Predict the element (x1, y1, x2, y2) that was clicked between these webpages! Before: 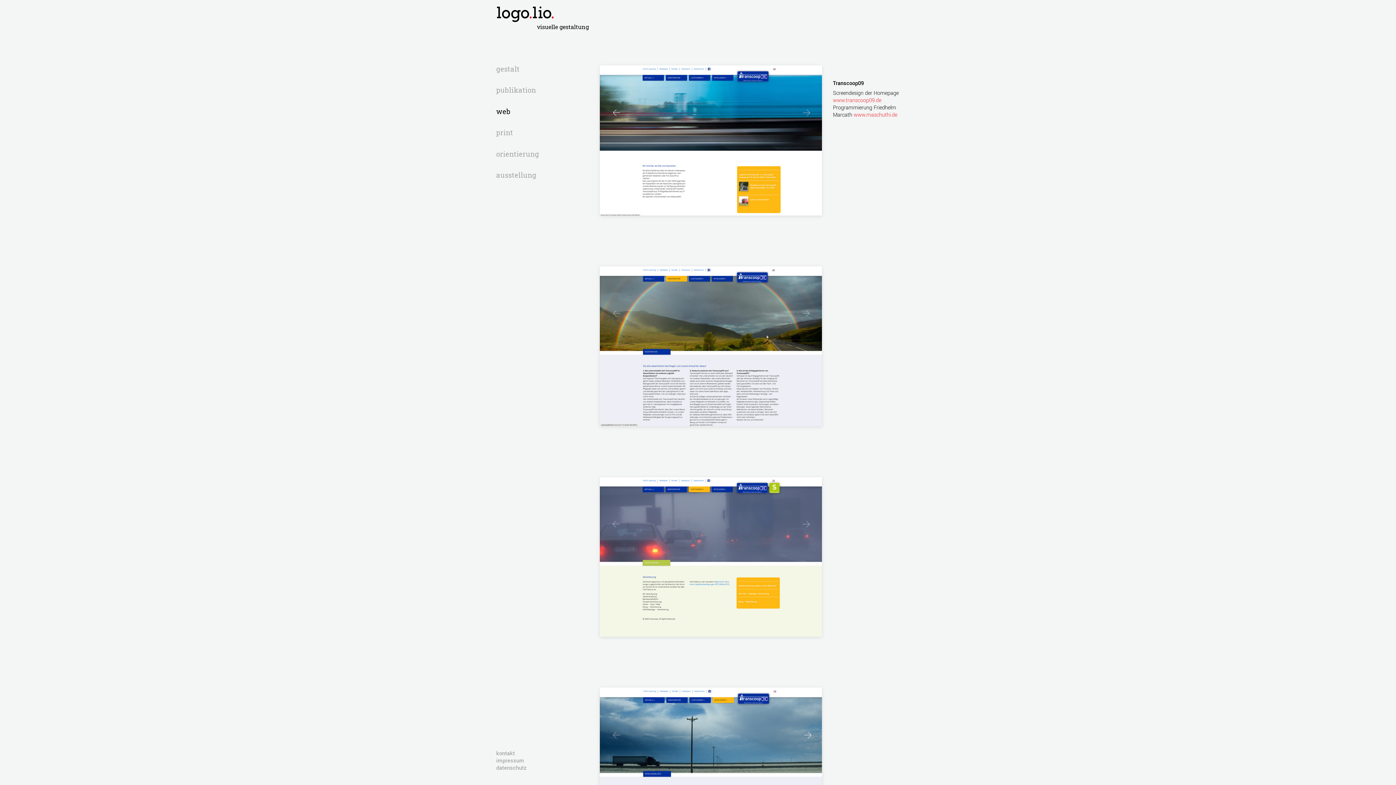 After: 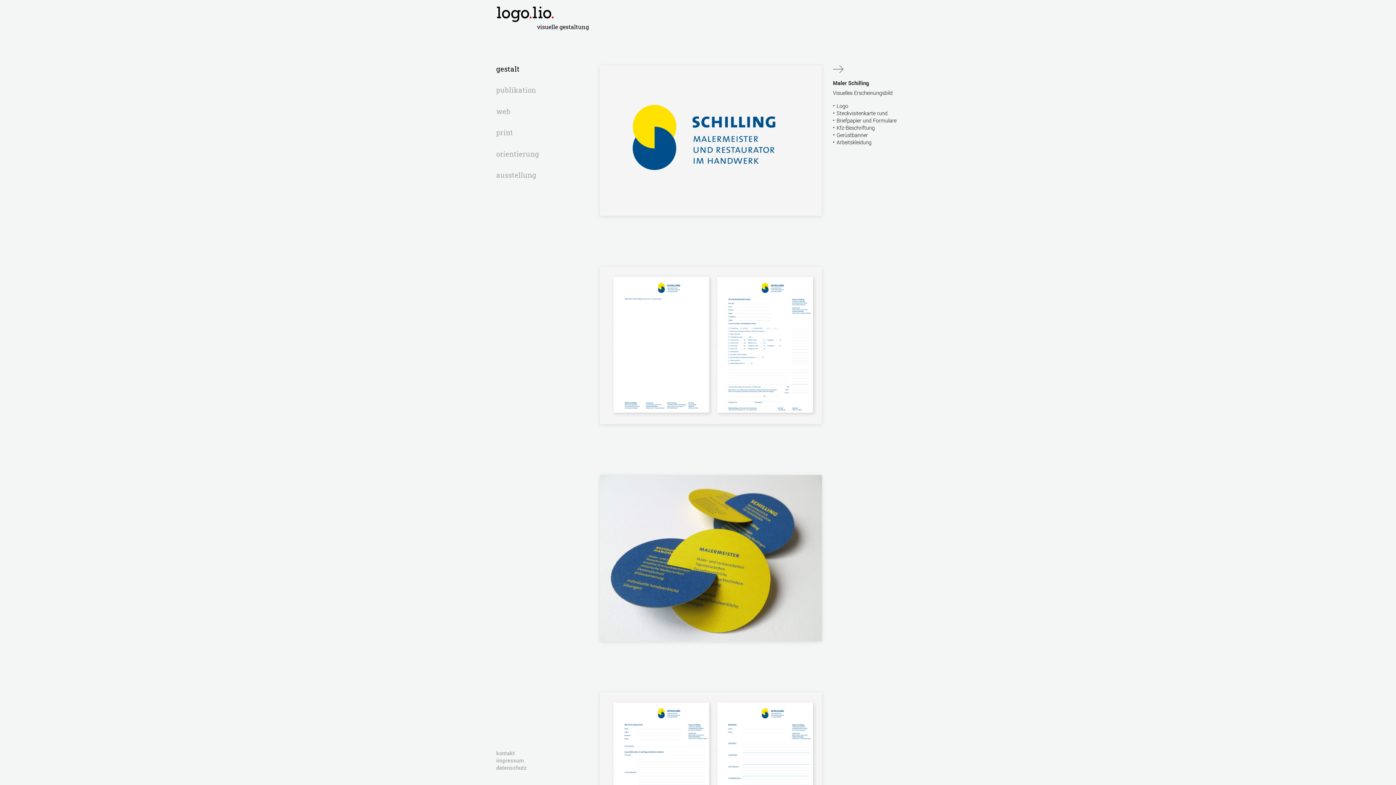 Action: label: gestalt bbox: (496, 65, 539, 86)